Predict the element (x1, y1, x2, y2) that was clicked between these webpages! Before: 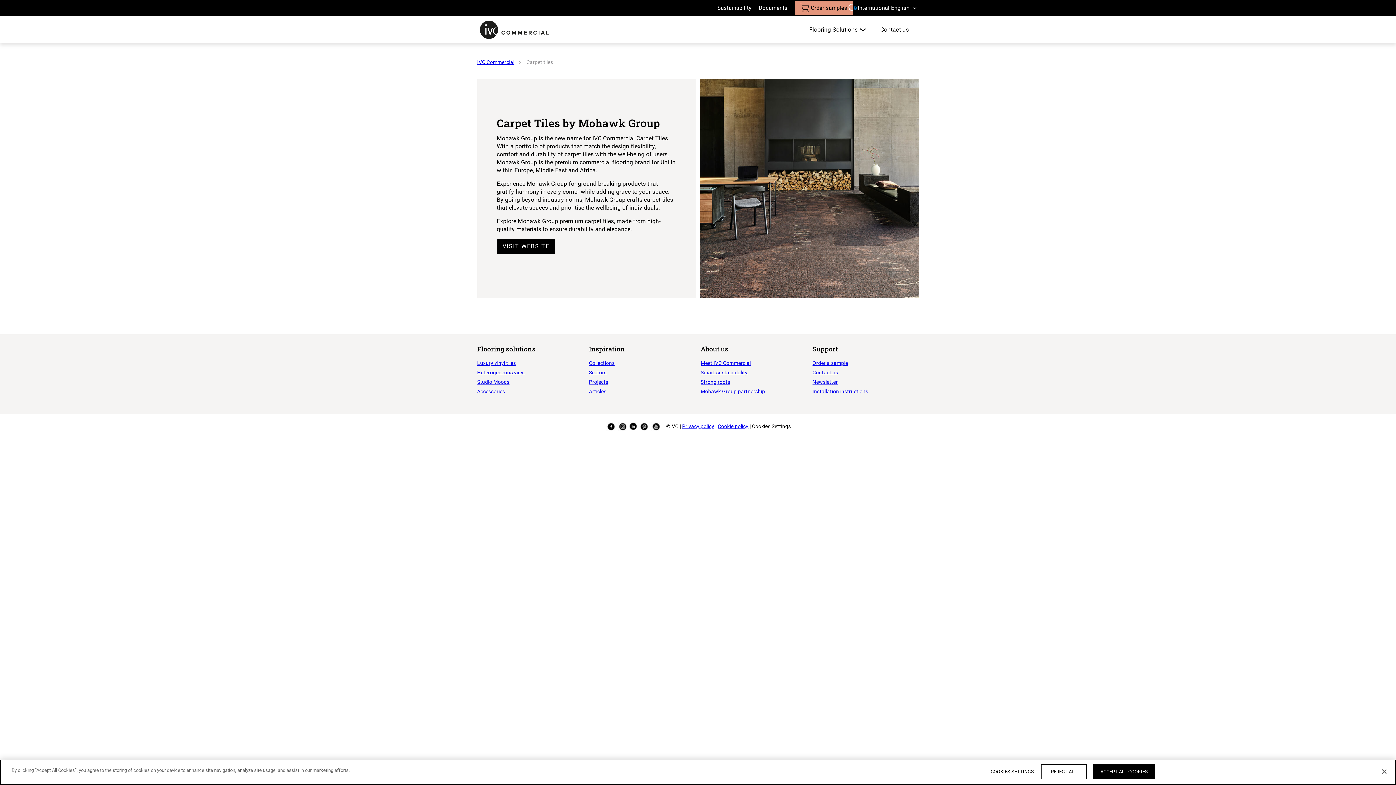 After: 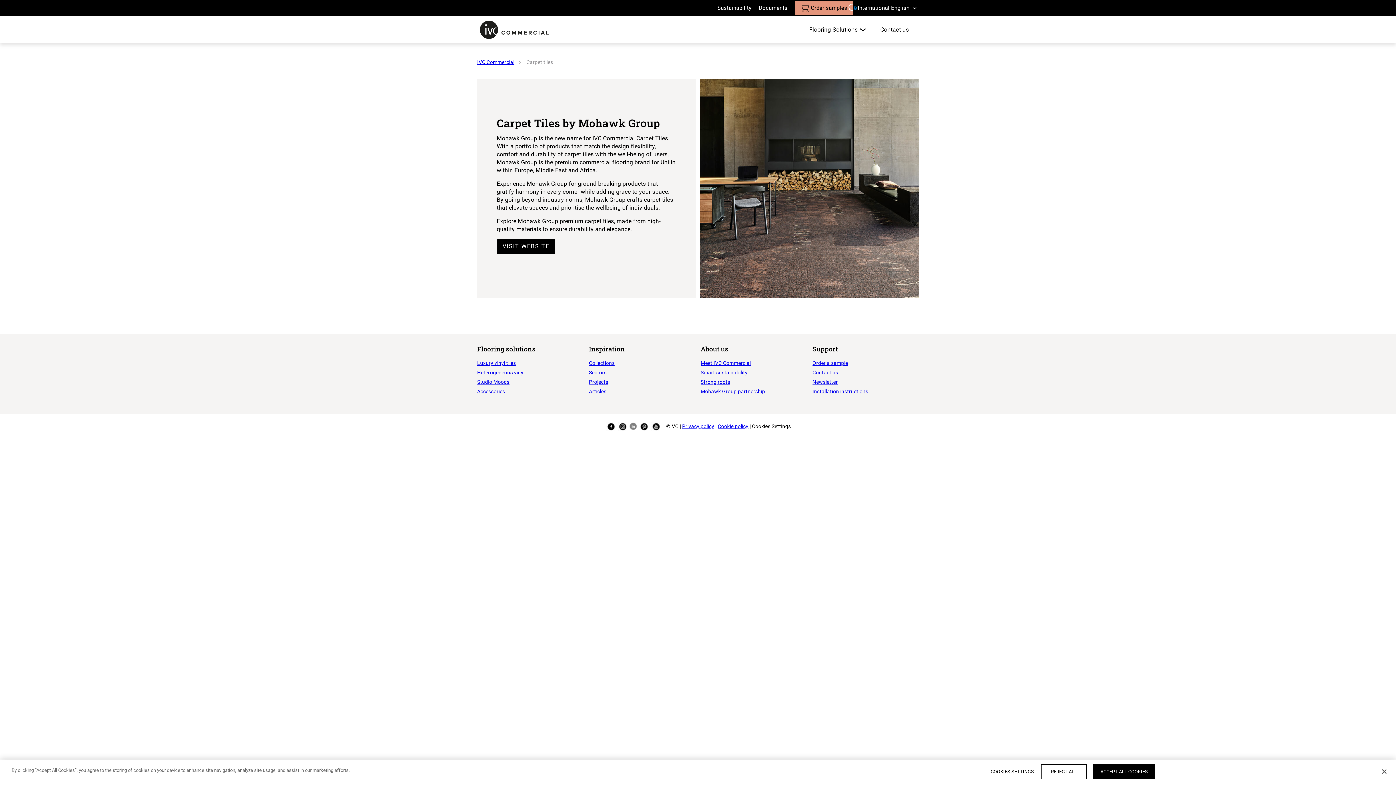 Action: bbox: (629, 421, 637, 430)